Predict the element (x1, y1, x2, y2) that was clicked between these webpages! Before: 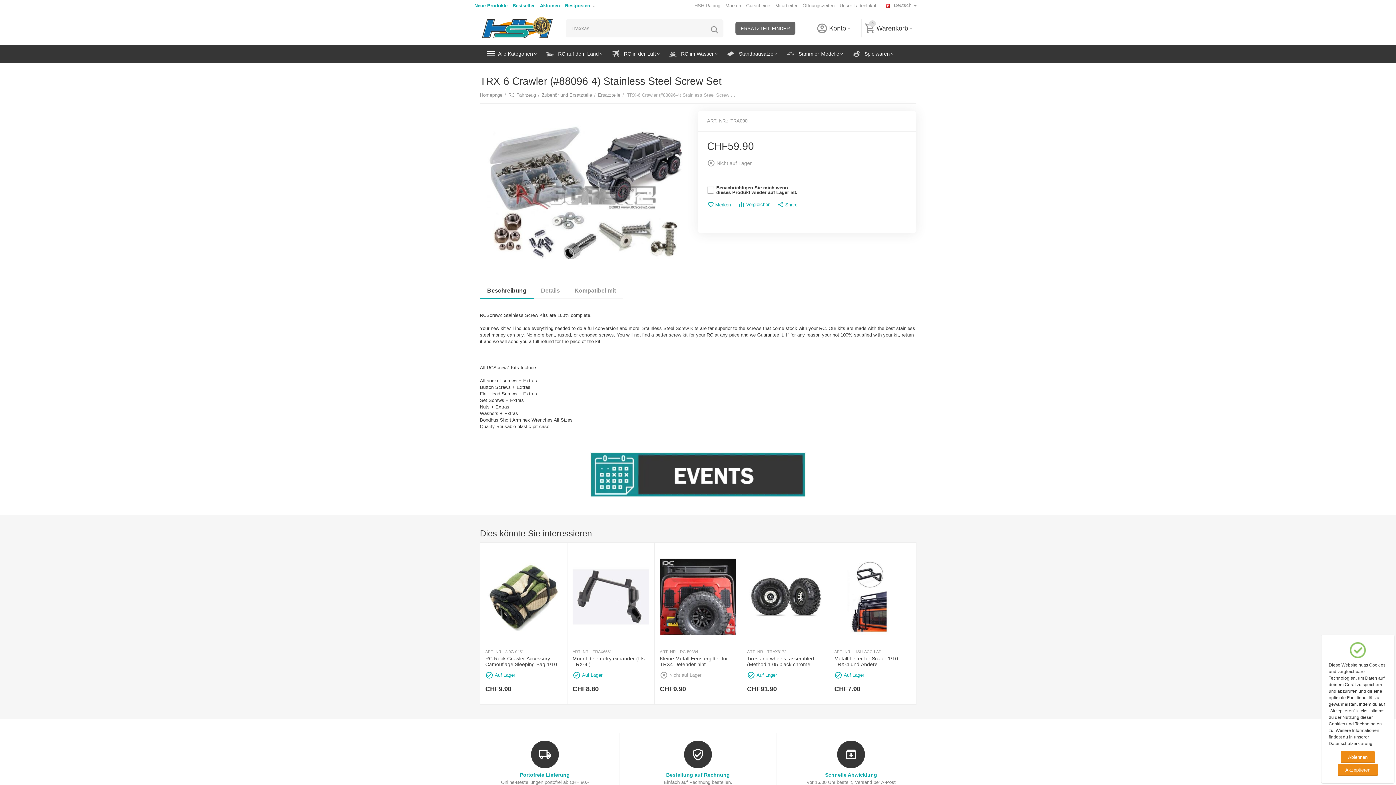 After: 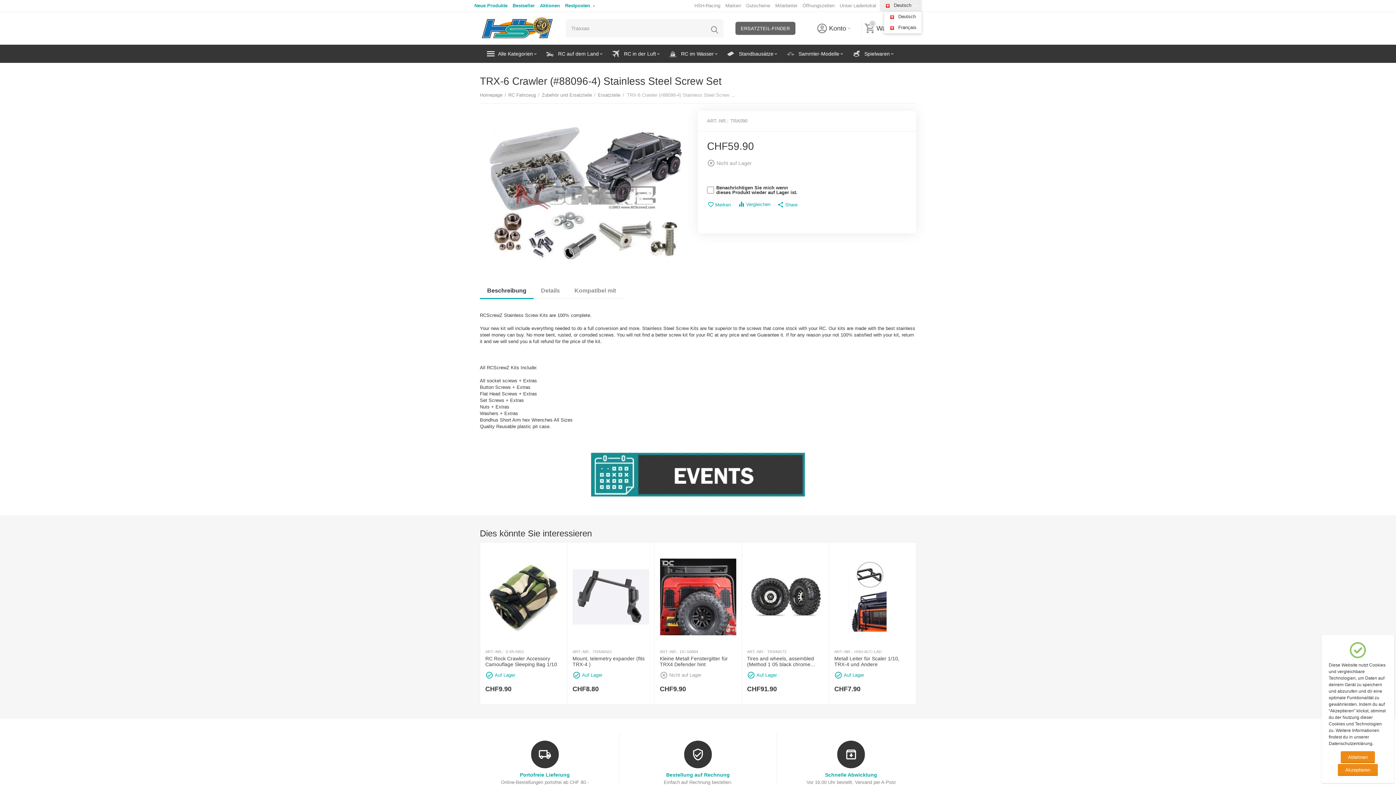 Action: label:  Deutsch  bbox: (879, 0, 922, 11)